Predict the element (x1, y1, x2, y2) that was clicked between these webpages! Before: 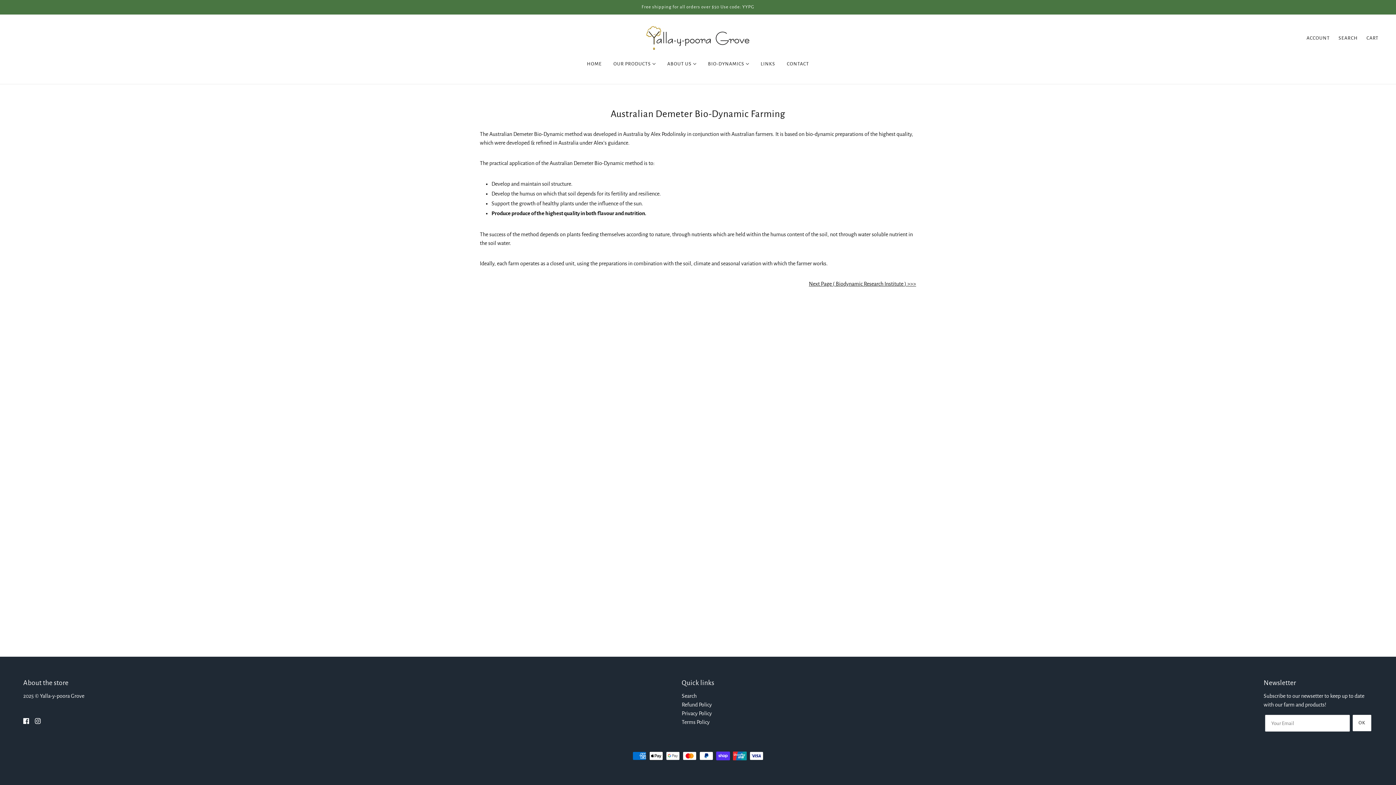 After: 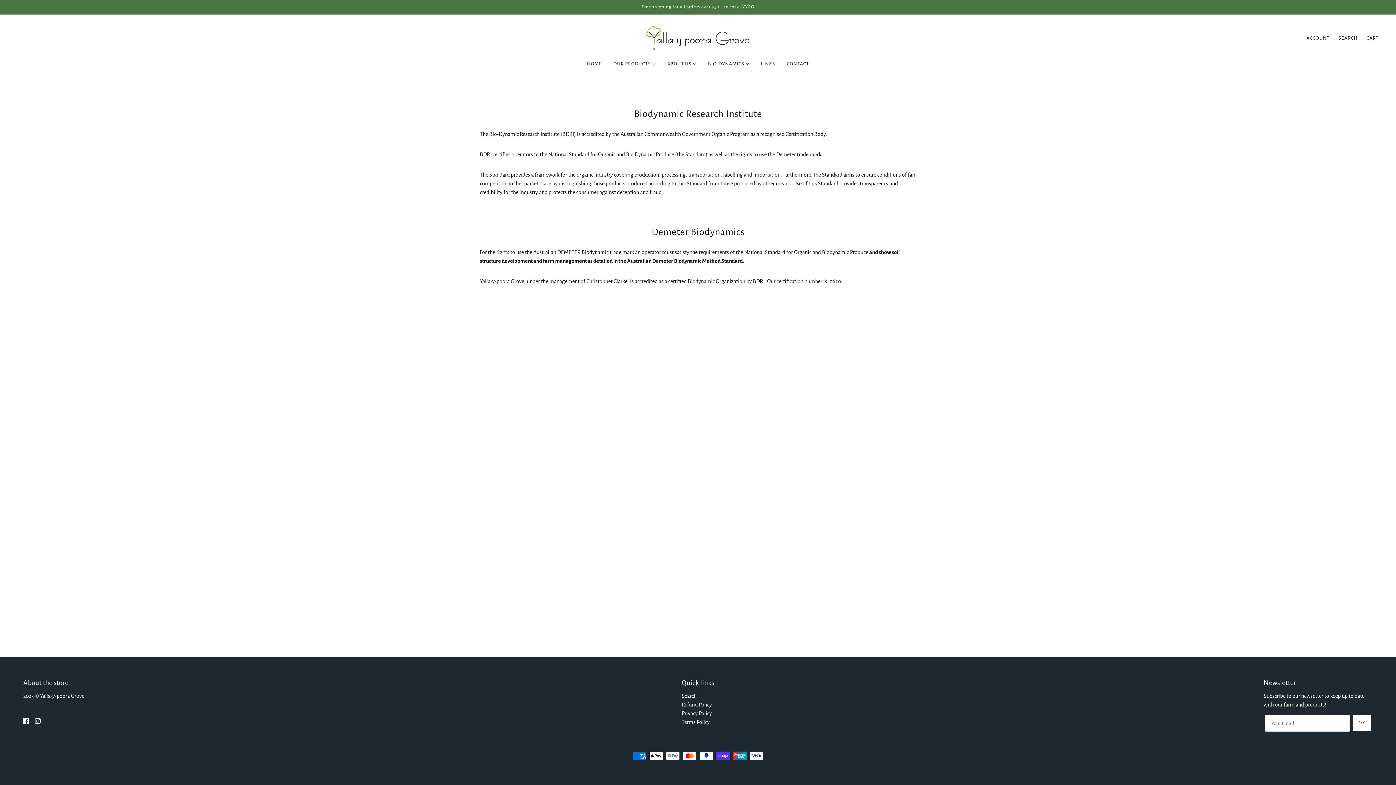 Action: label: Next Page ( Biodynamic Research Institute ) >>> bbox: (809, 281, 916, 286)